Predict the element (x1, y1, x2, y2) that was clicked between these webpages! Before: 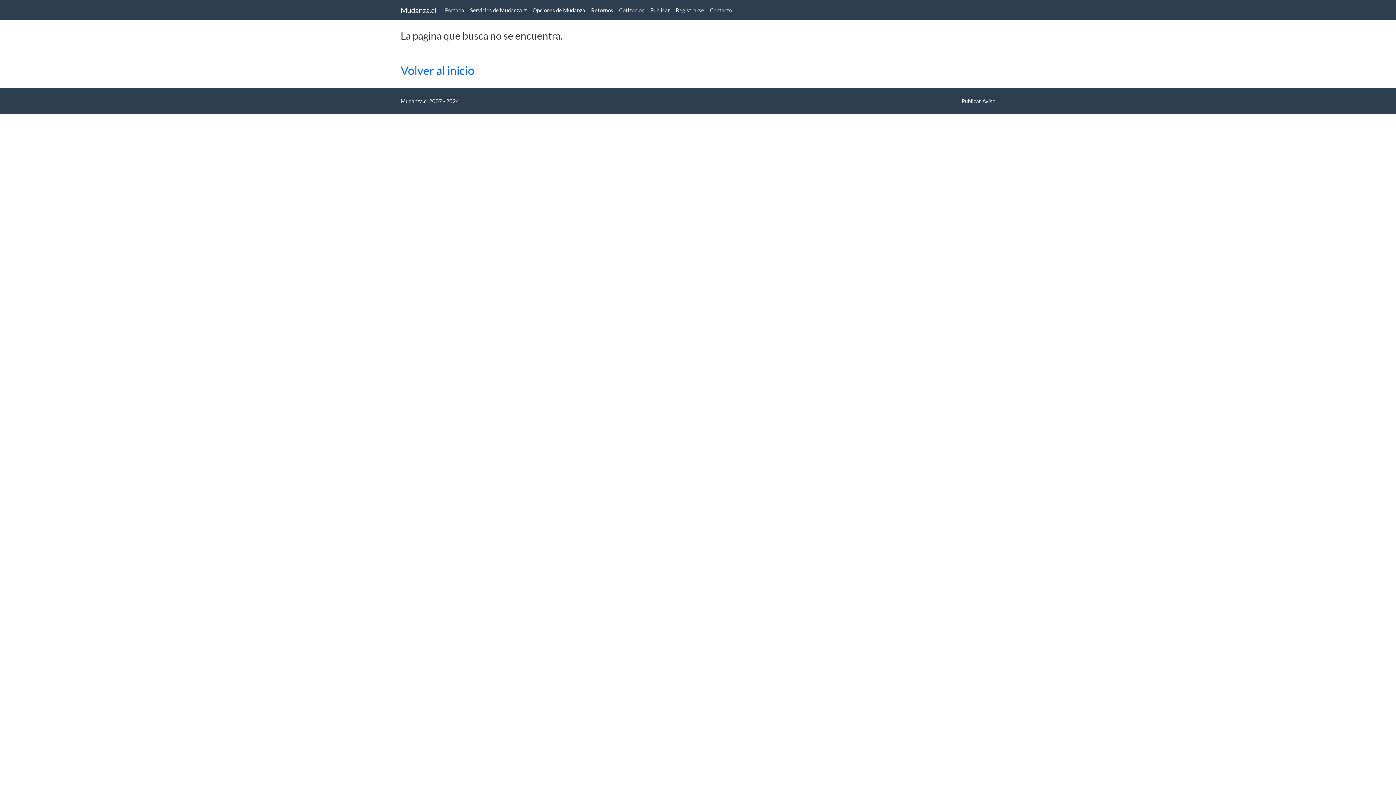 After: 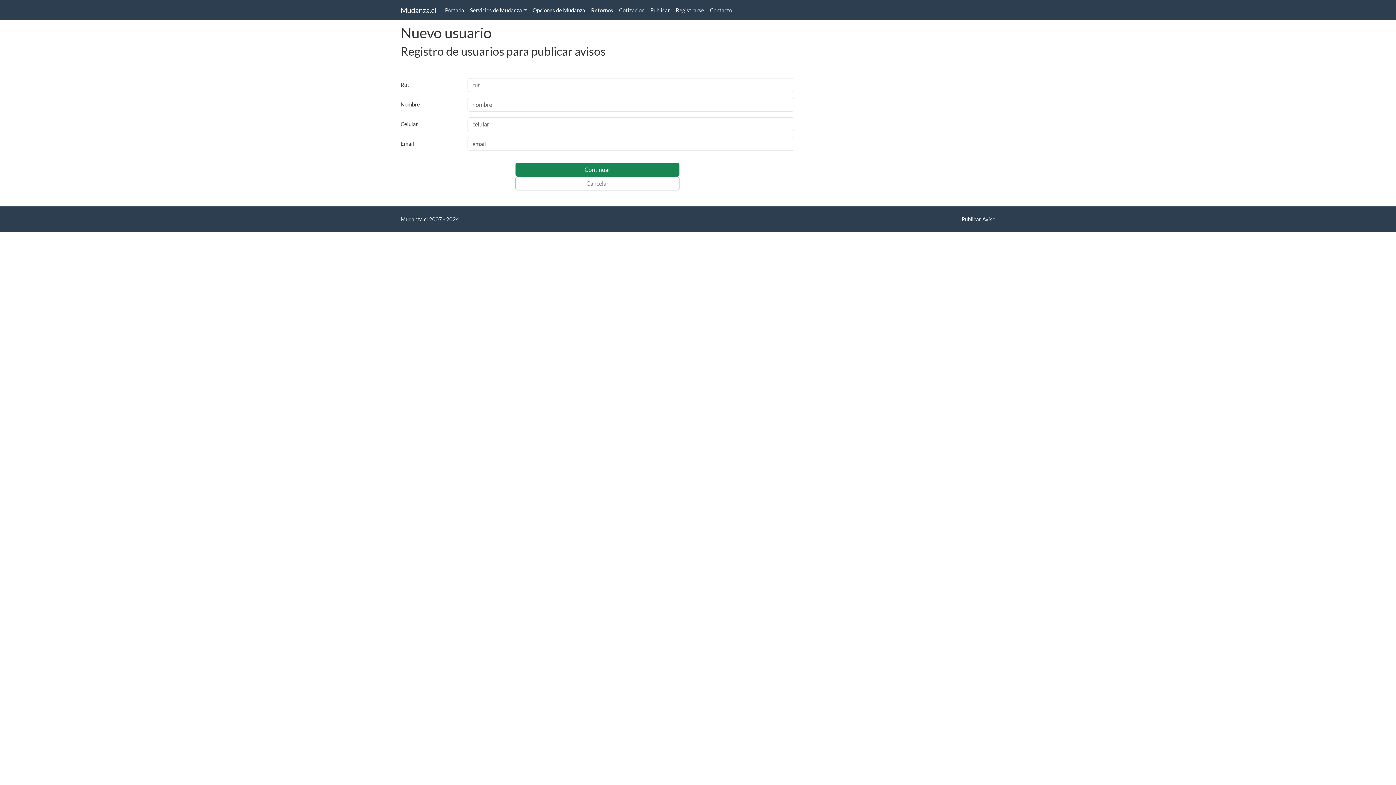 Action: label: Registrarse bbox: (673, 3, 707, 17)